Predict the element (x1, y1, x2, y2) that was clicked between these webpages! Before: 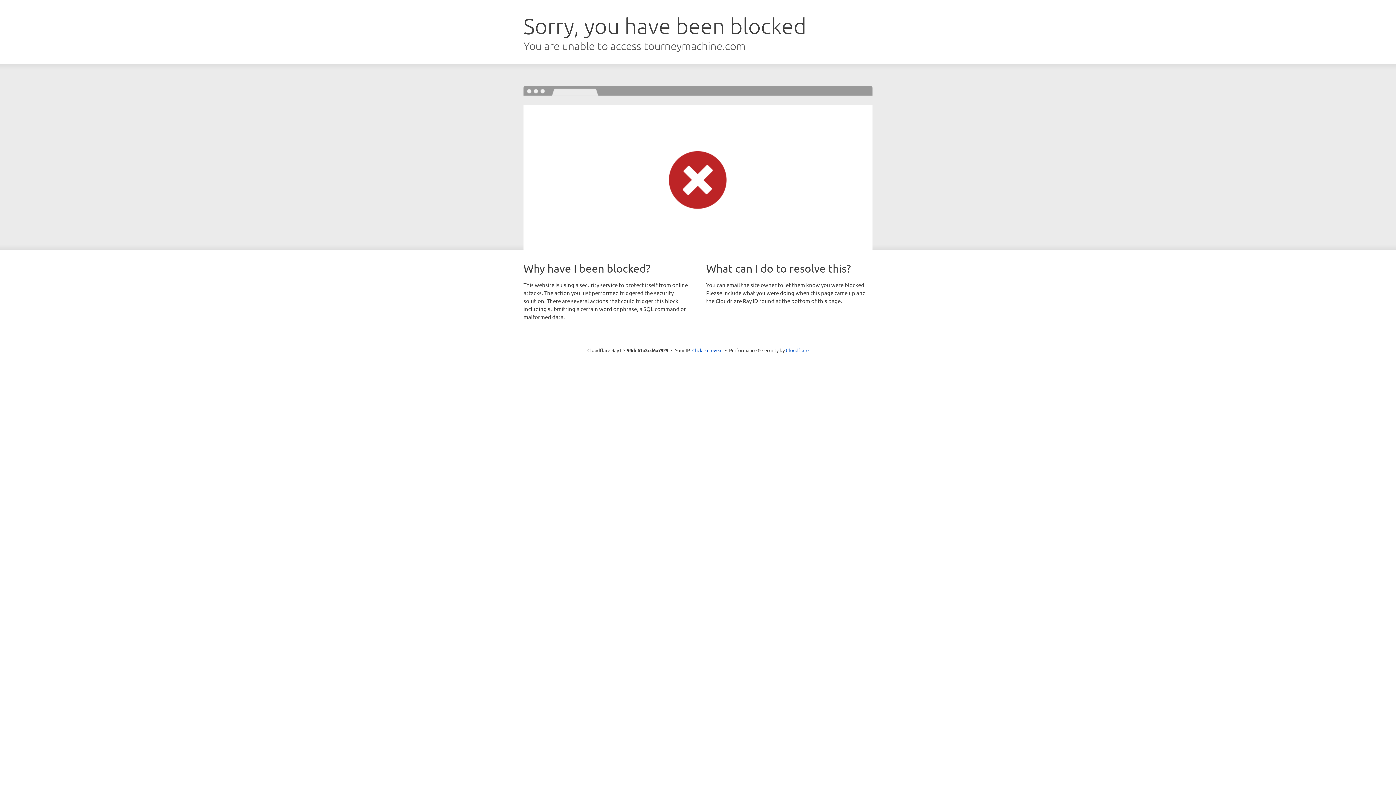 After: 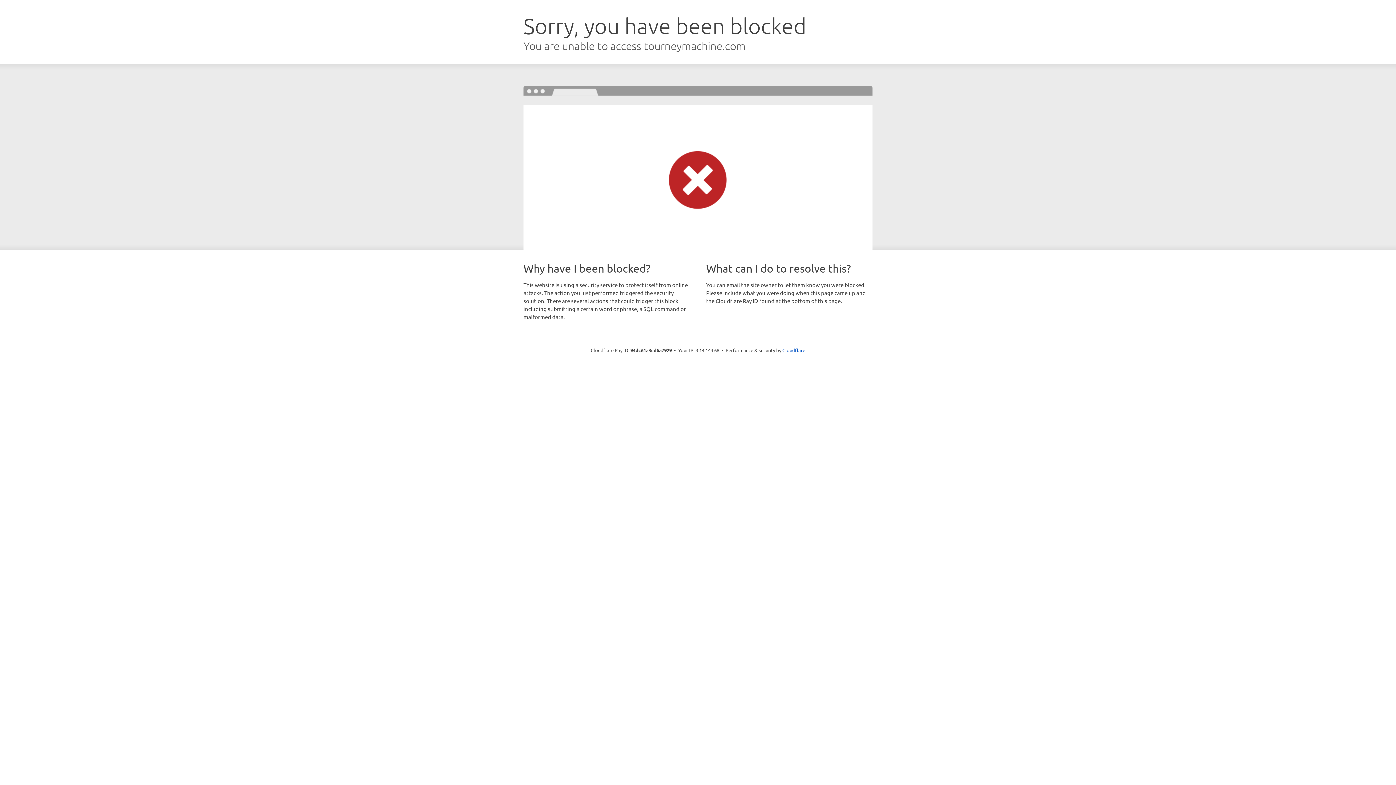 Action: label: Click to reveal bbox: (692, 346, 722, 353)